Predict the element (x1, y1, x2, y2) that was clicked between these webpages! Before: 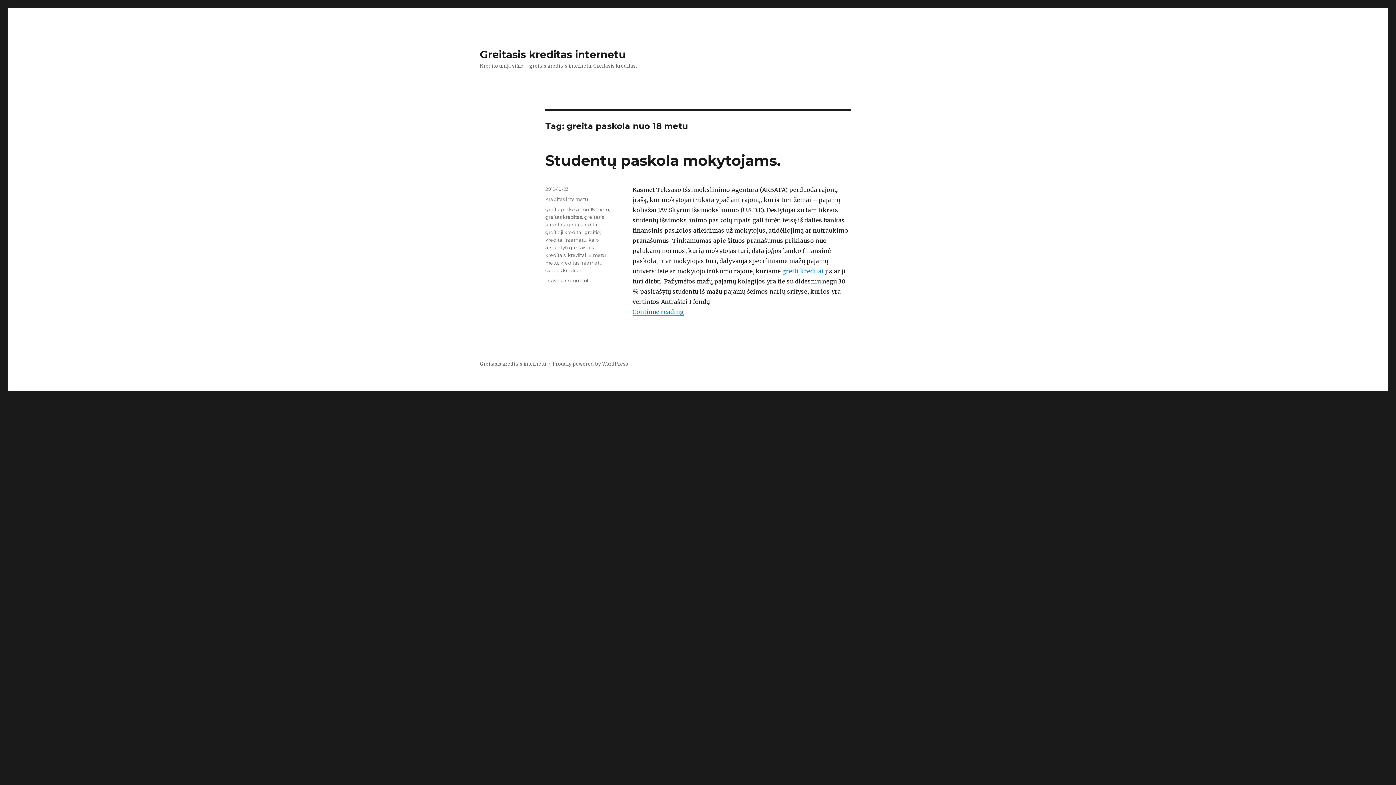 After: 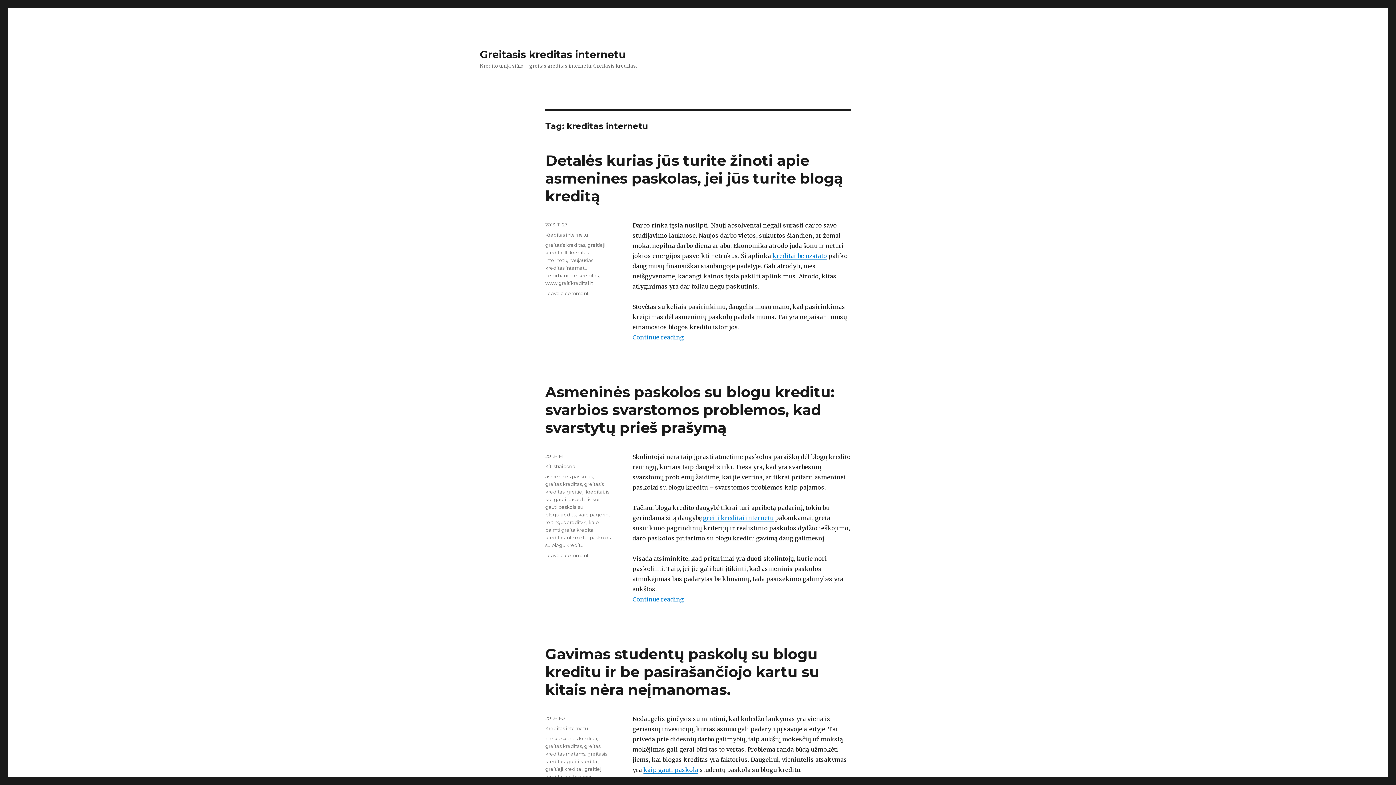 Action: label: kreditas internetu bbox: (560, 260, 602, 265)